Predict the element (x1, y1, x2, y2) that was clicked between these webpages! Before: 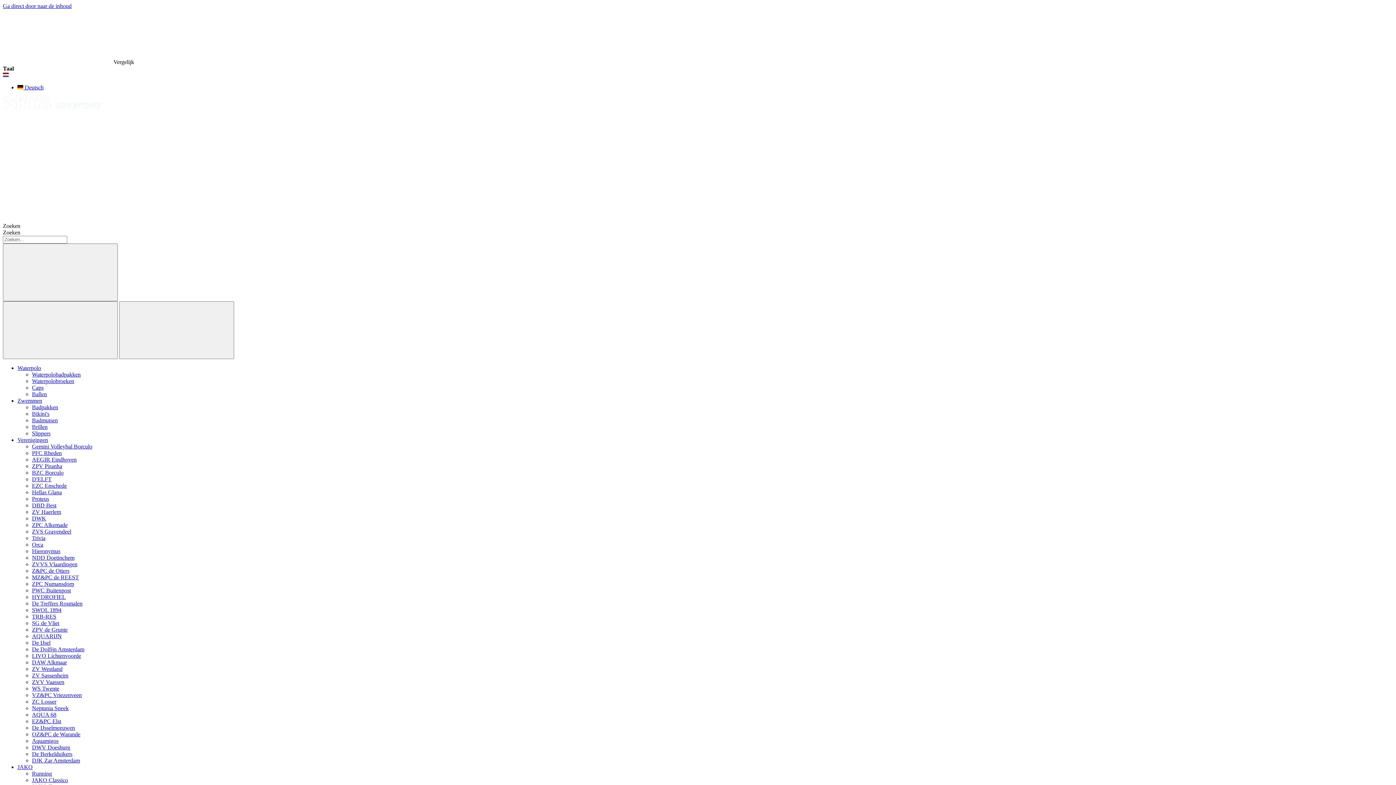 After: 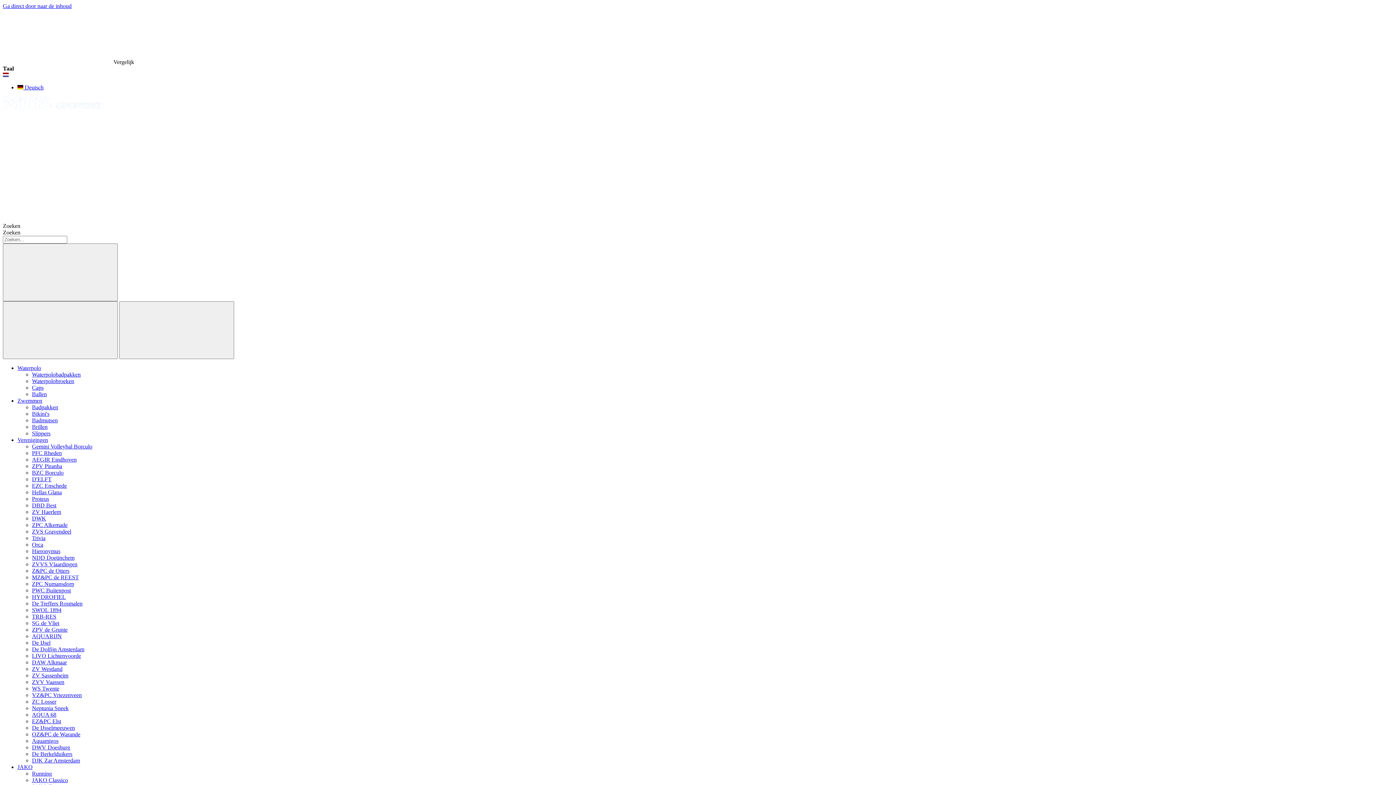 Action: bbox: (17, 397, 42, 404) label: Zwemmen